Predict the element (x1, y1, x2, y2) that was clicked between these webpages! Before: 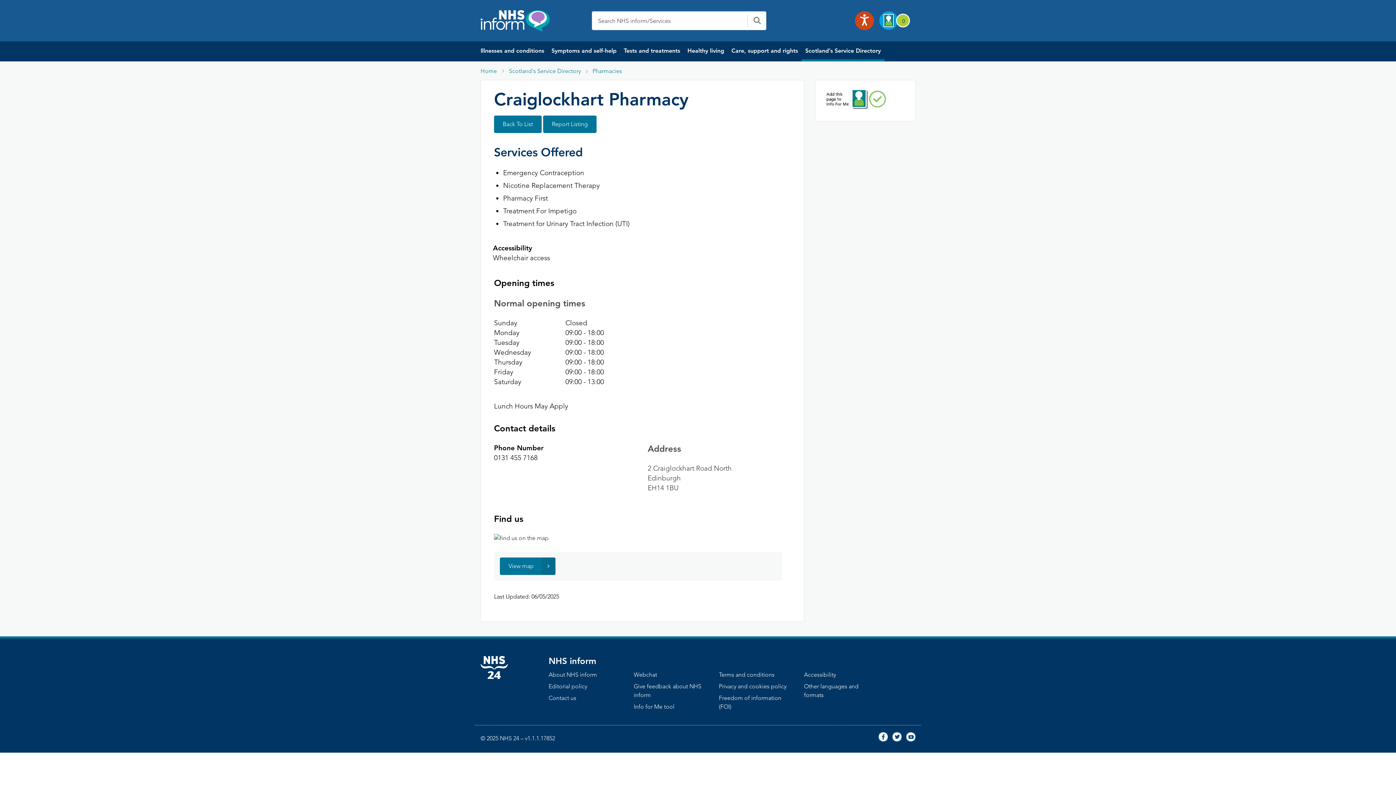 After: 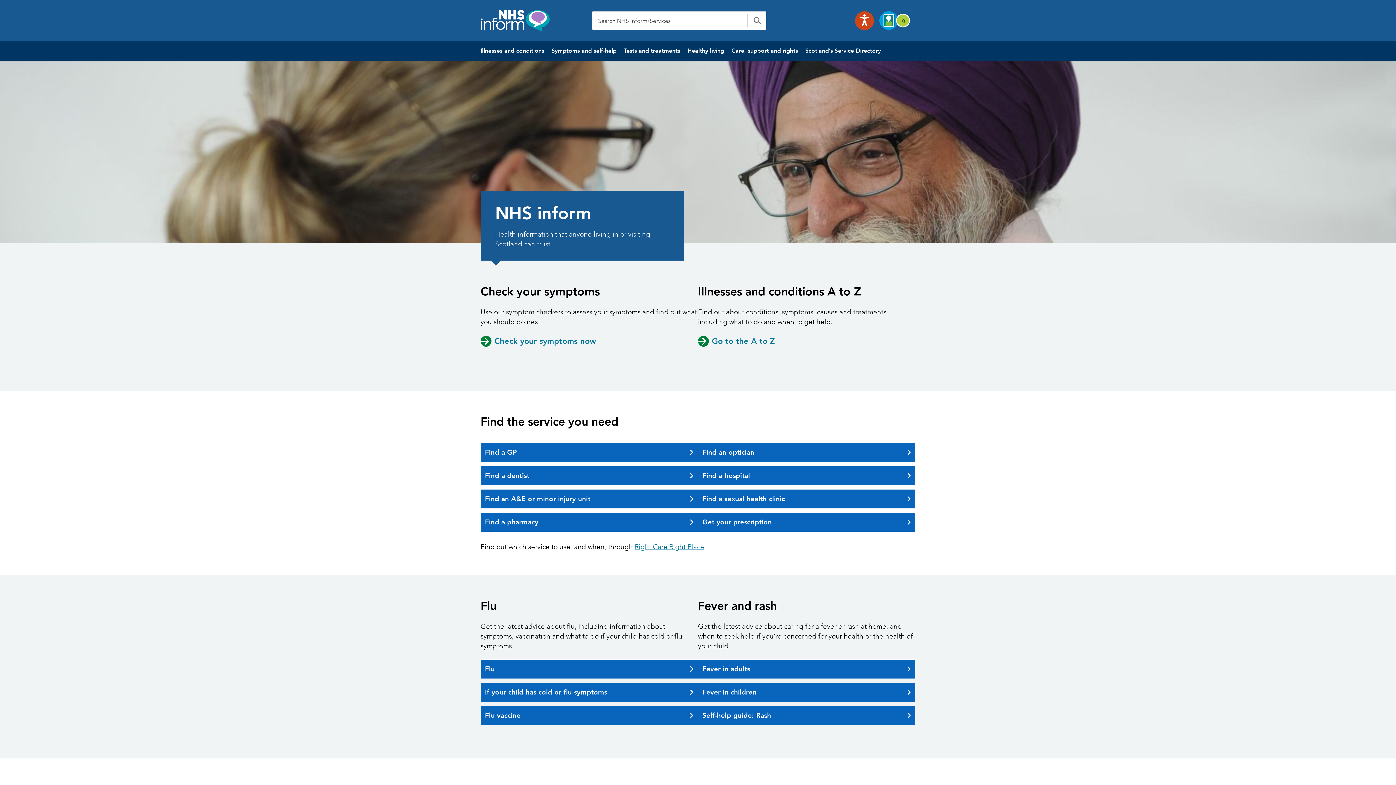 Action: bbox: (480, 8, 549, 33)